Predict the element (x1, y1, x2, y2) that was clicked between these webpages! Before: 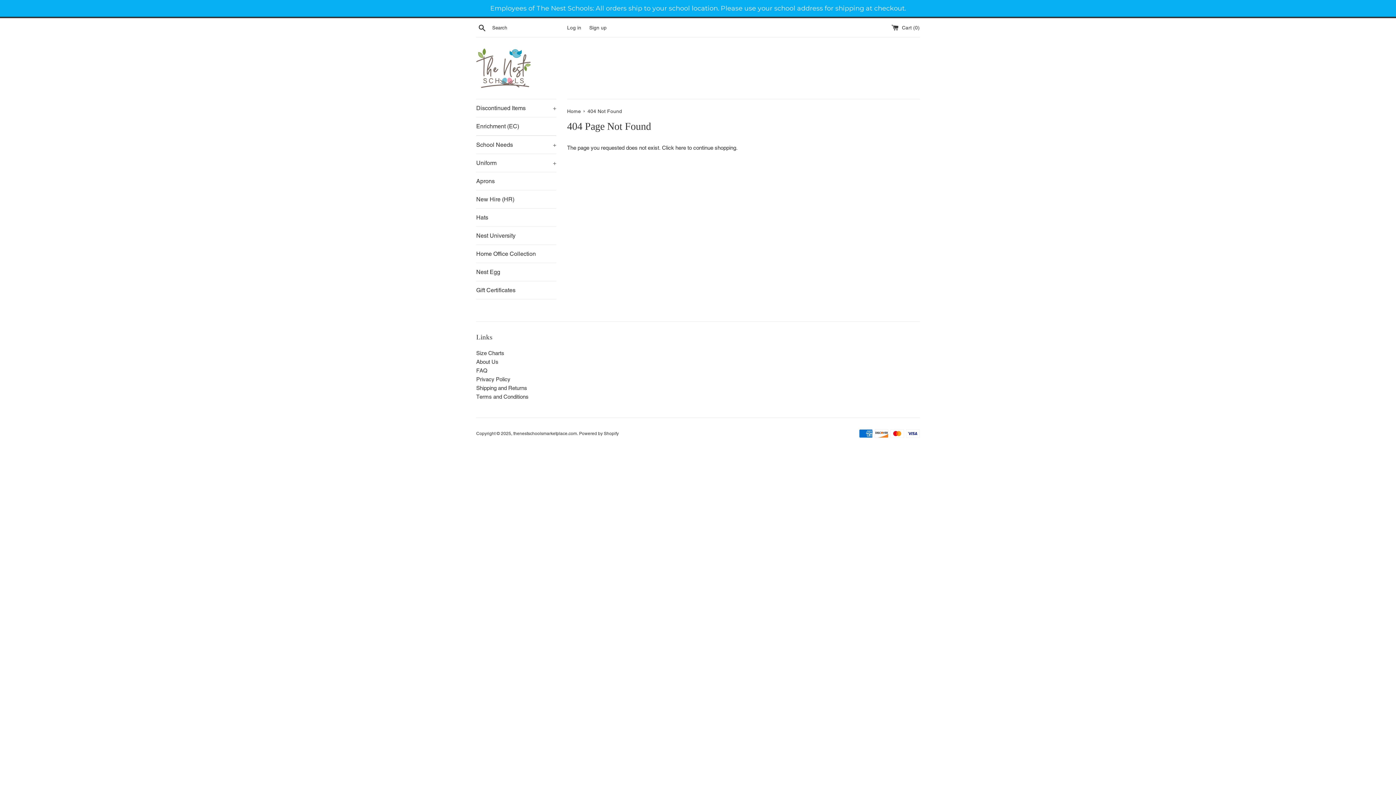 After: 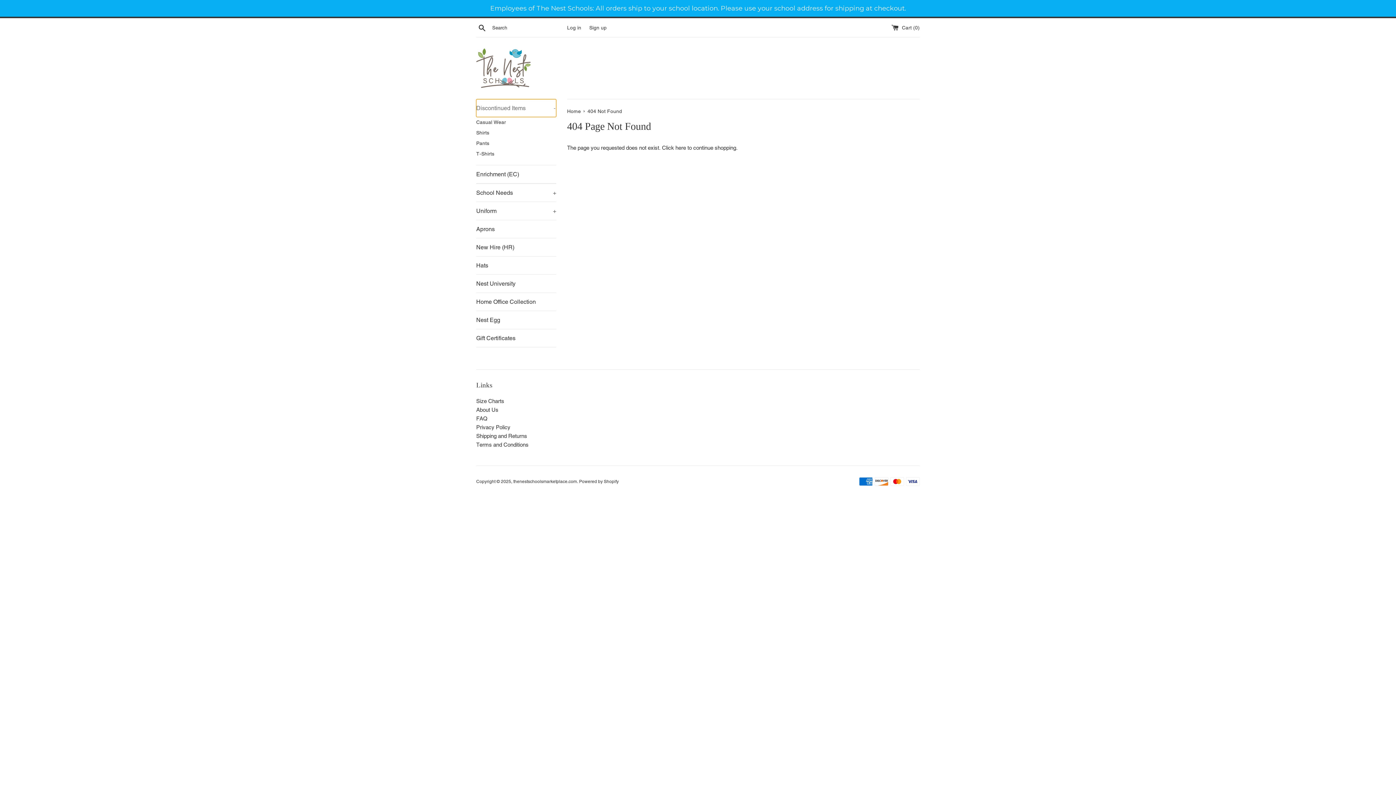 Action: bbox: (476, 99, 556, 117) label: Discontinued Items
+